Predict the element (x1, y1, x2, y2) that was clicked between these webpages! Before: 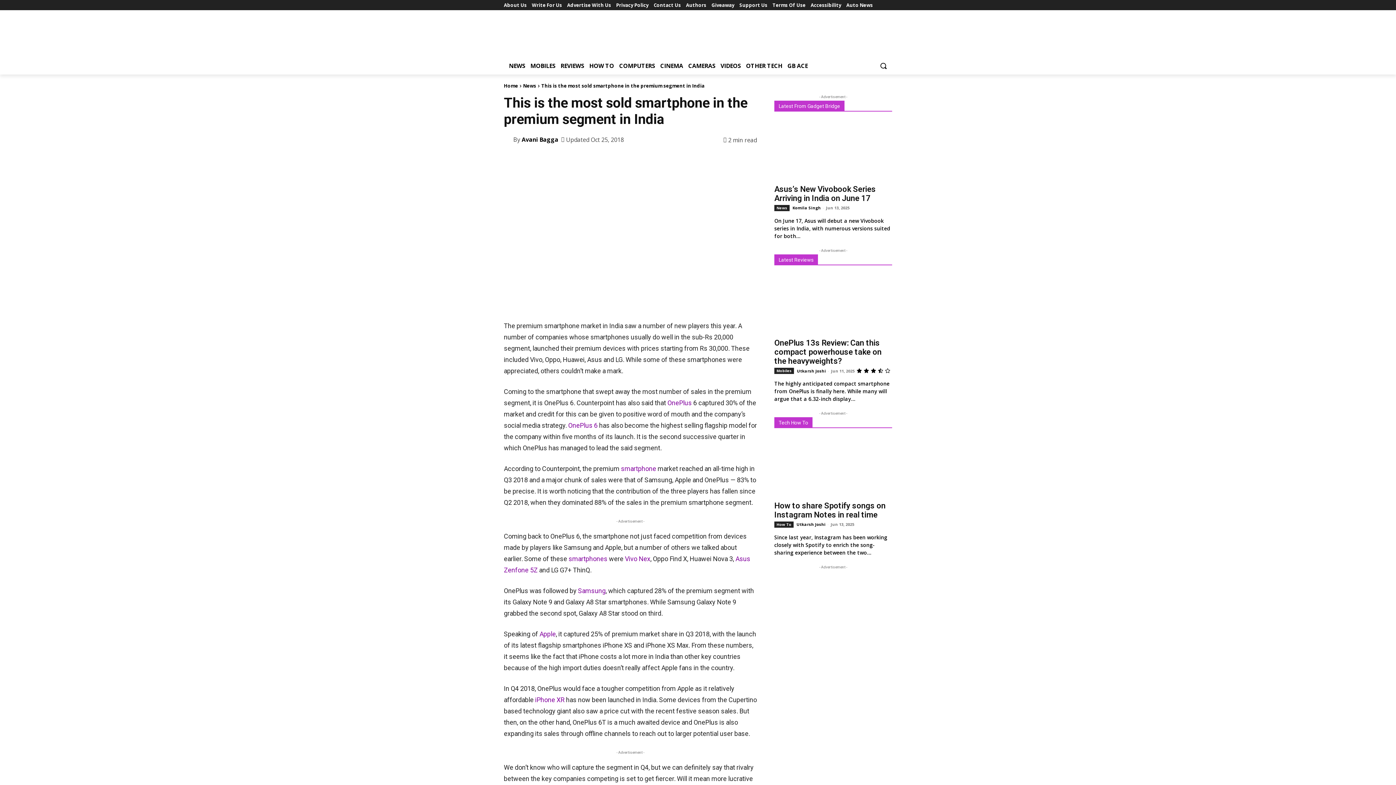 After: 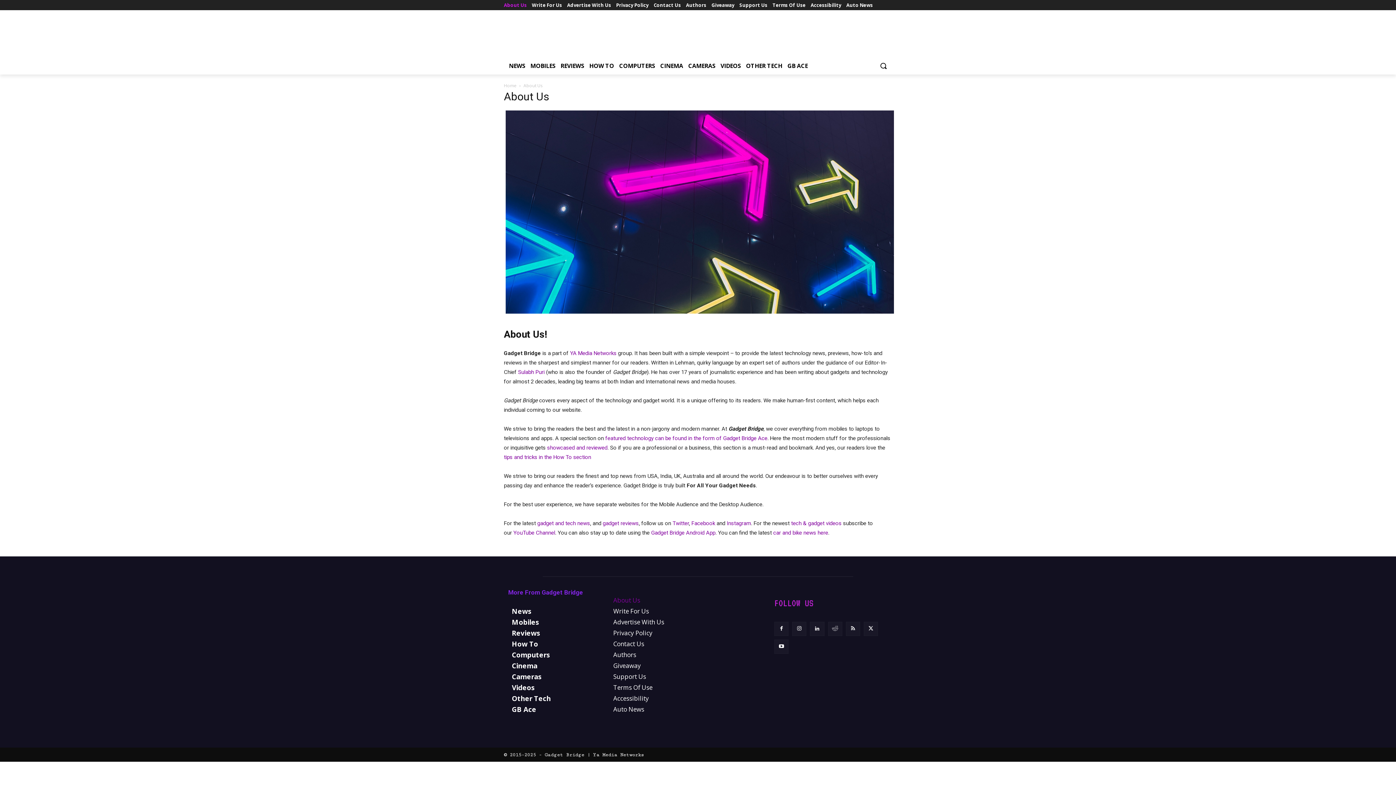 Action: bbox: (504, 0, 526, 10) label: About Us